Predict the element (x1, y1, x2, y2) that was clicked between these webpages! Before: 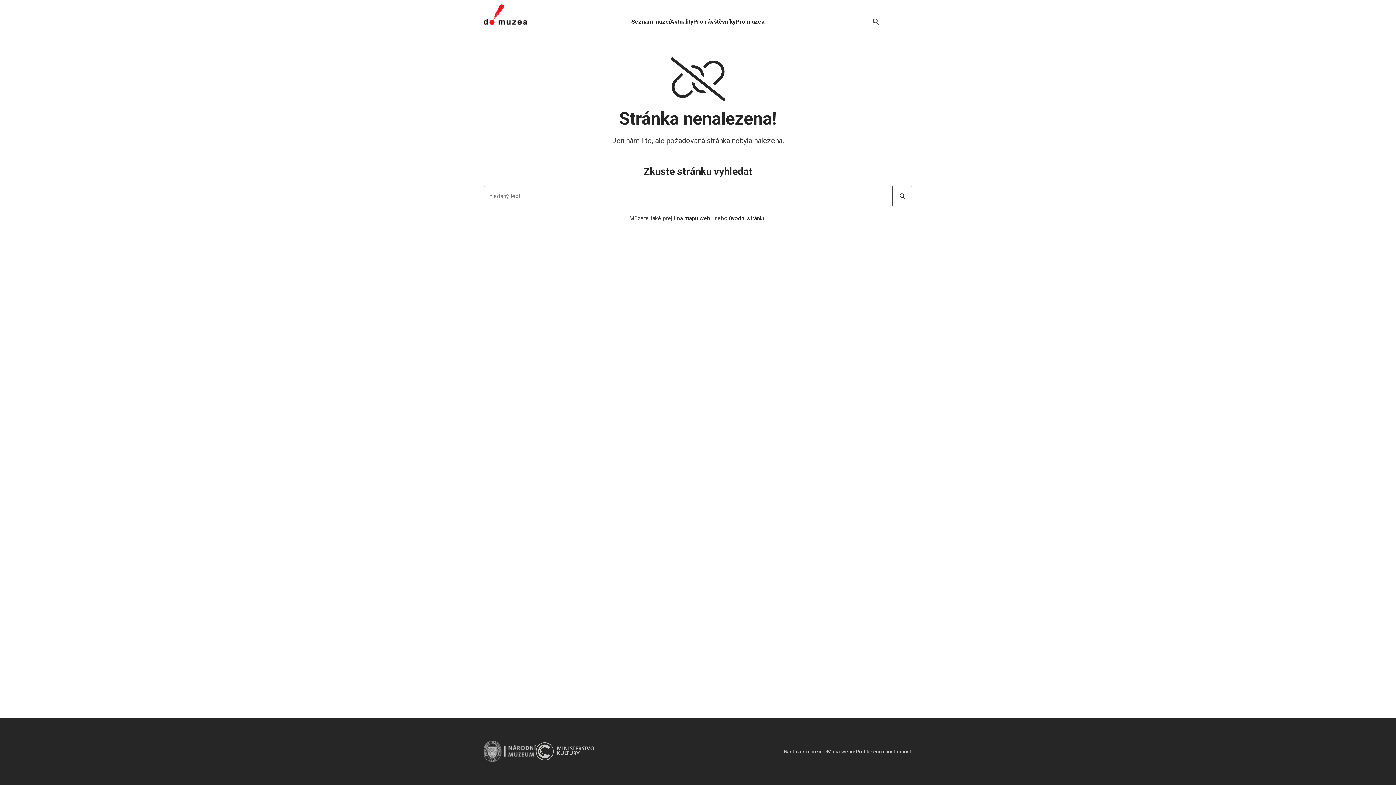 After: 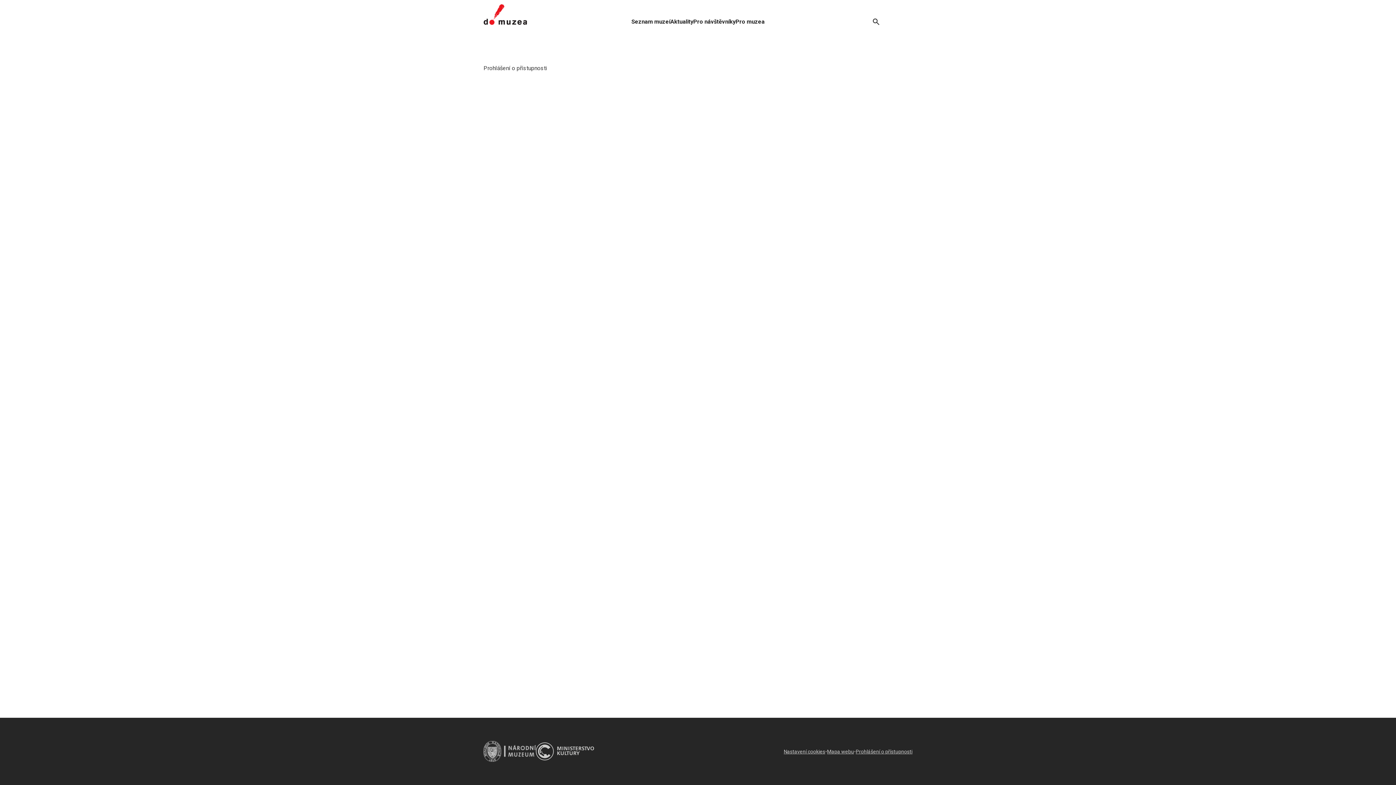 Action: bbox: (856, 747, 912, 756) label: Prohlášení o přístupnosti